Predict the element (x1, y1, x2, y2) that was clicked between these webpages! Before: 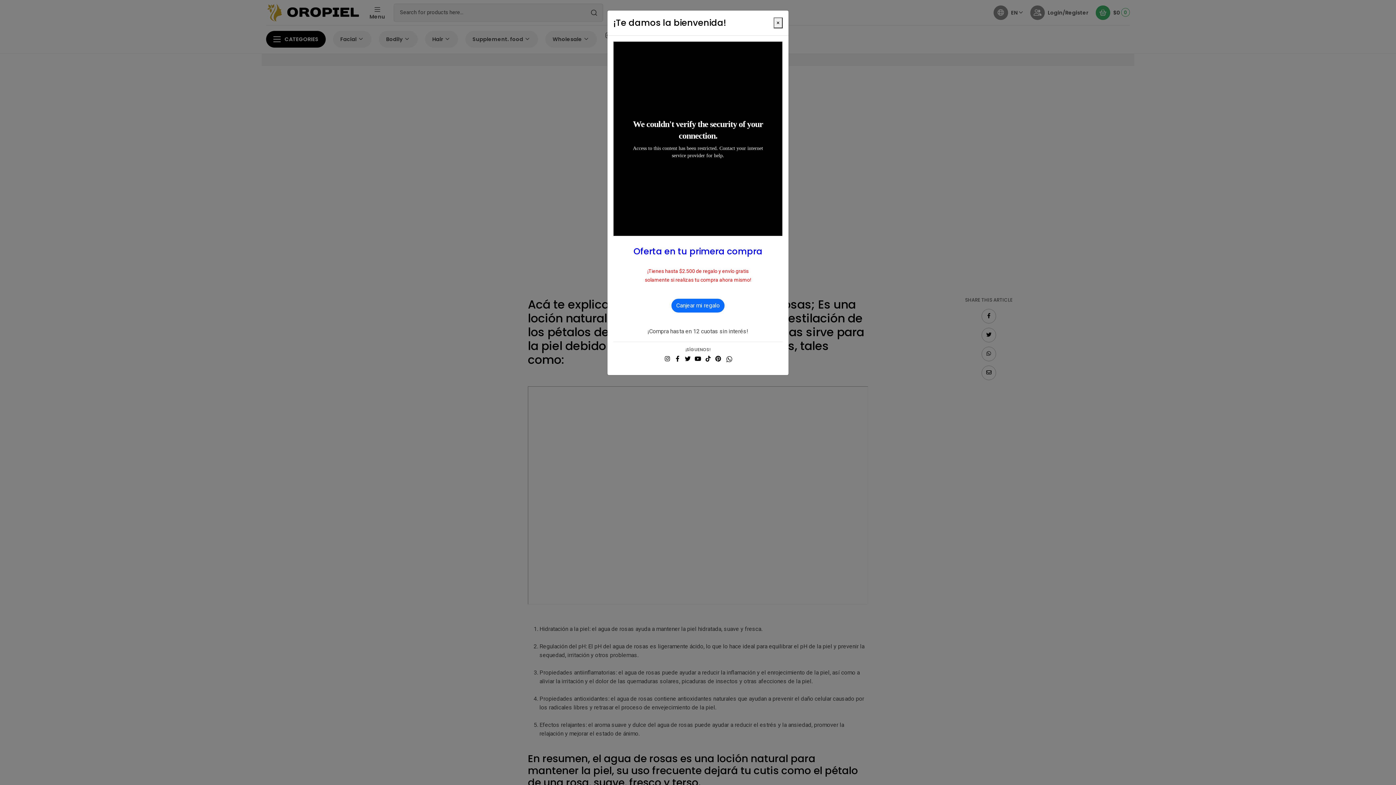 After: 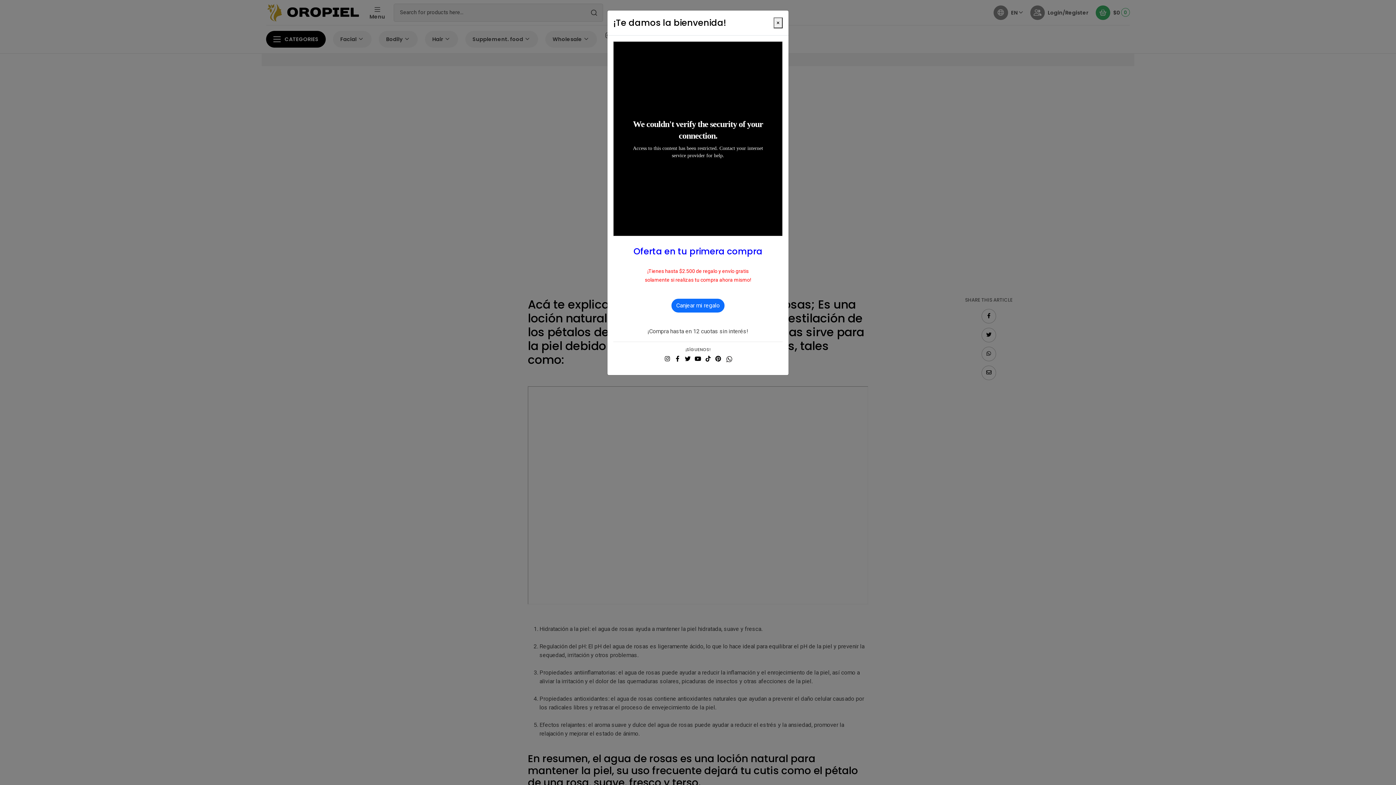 Action: bbox: (684, 354, 691, 363)